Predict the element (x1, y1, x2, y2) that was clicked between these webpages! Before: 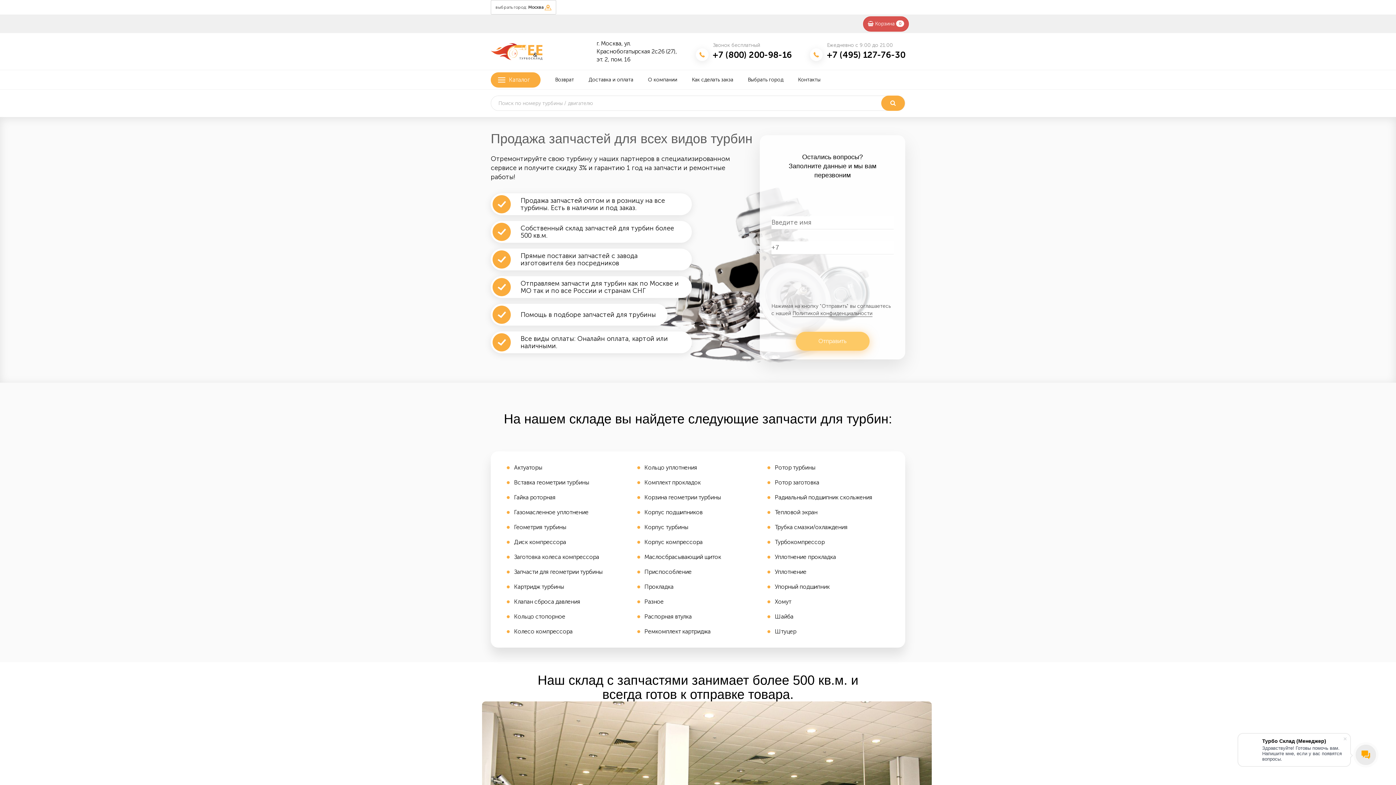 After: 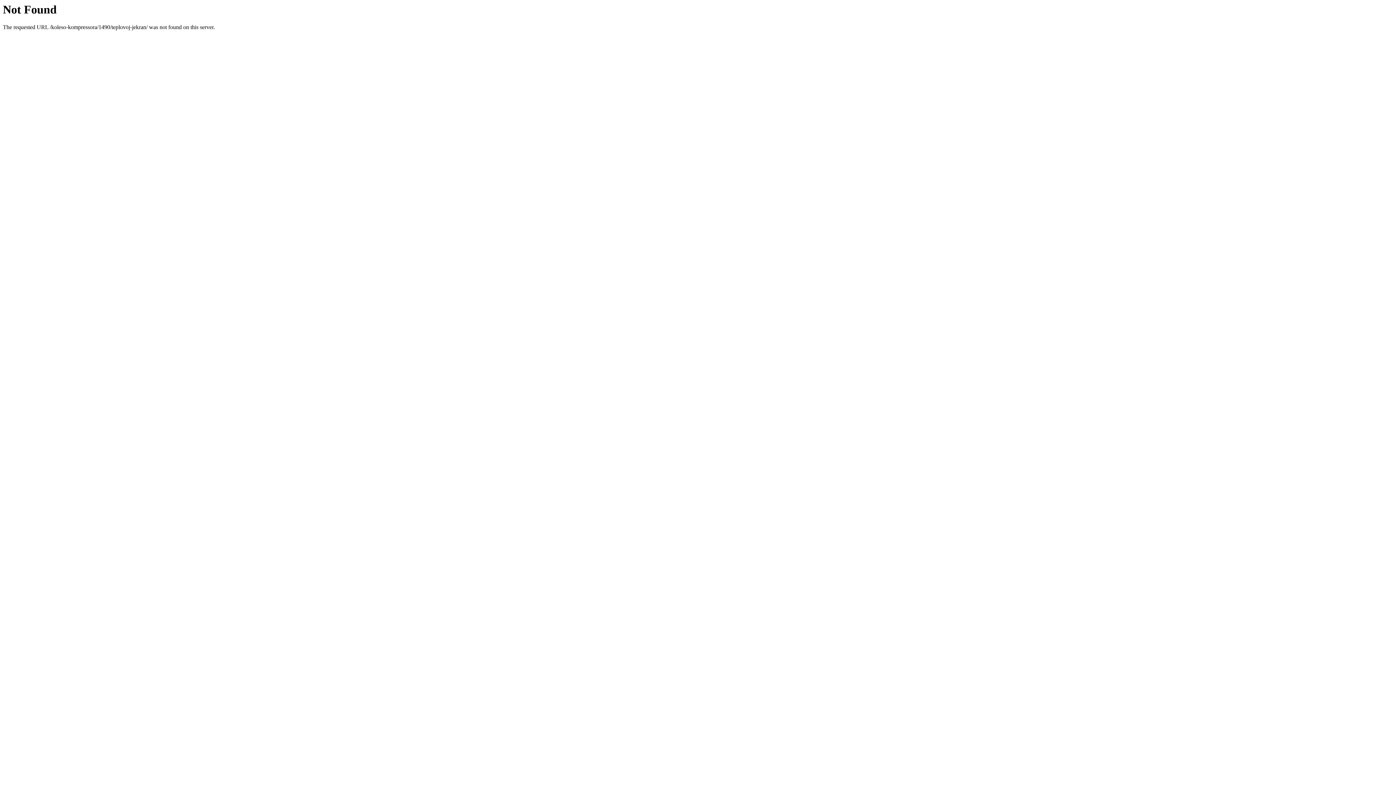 Action: bbox: (775, 509, 817, 516) label: Тепловой экран